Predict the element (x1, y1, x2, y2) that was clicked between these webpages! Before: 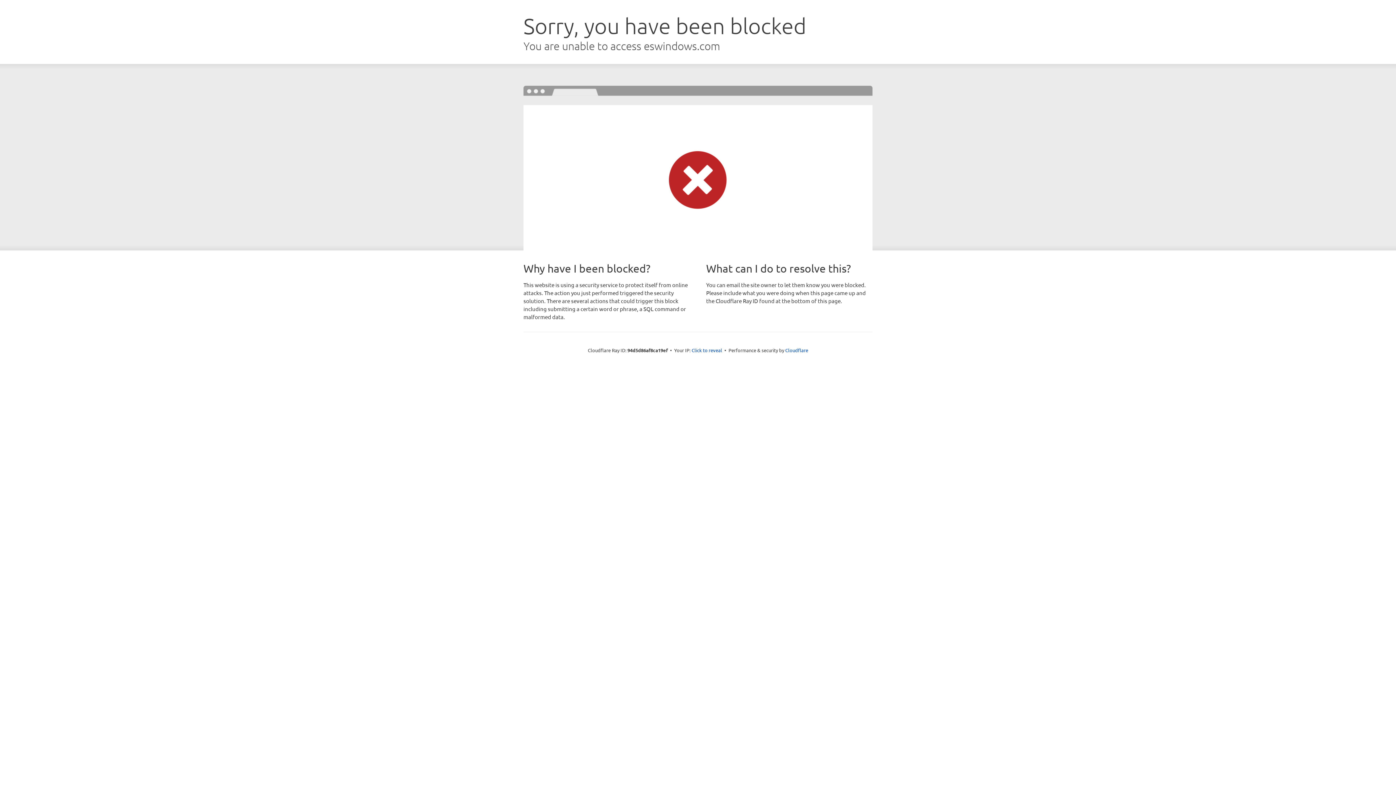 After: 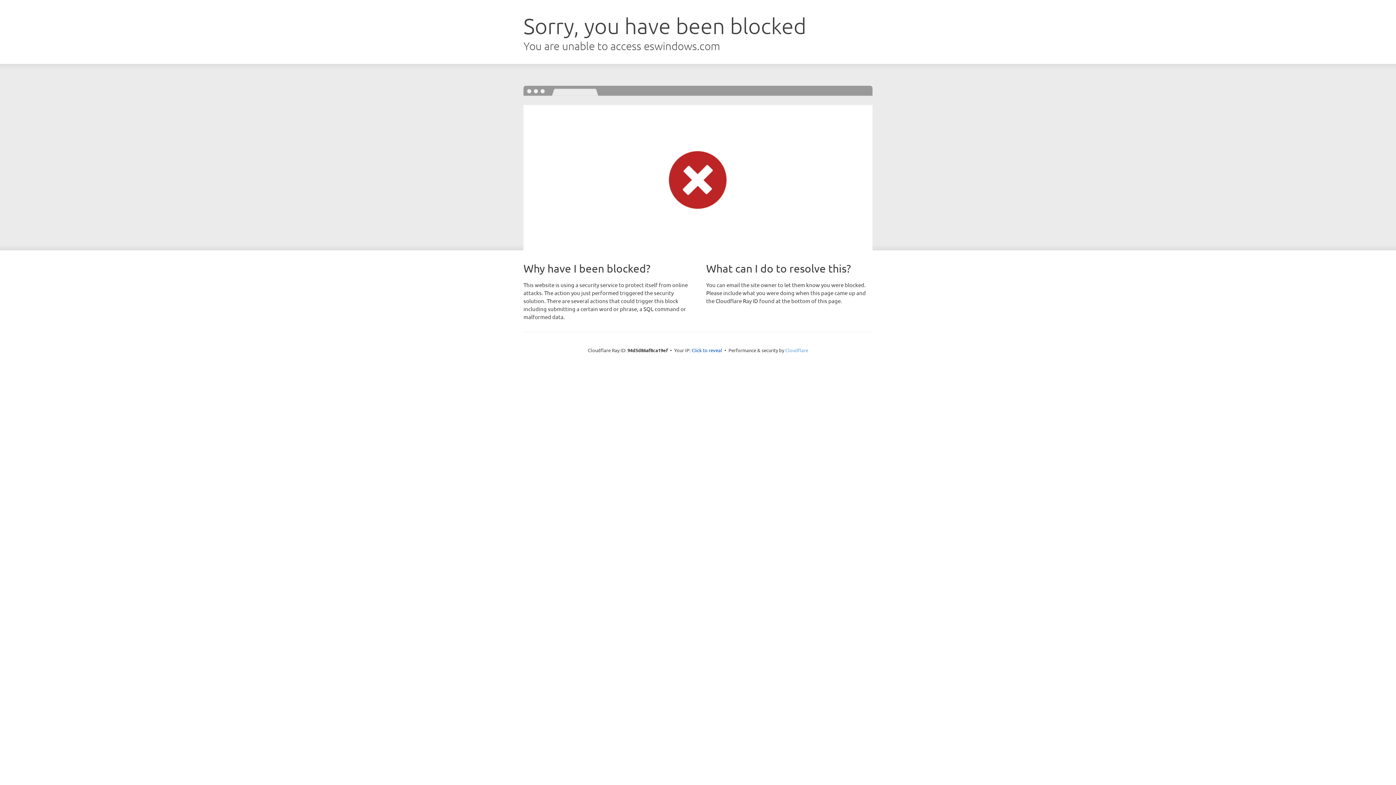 Action: bbox: (785, 347, 808, 353) label: Cloudflare